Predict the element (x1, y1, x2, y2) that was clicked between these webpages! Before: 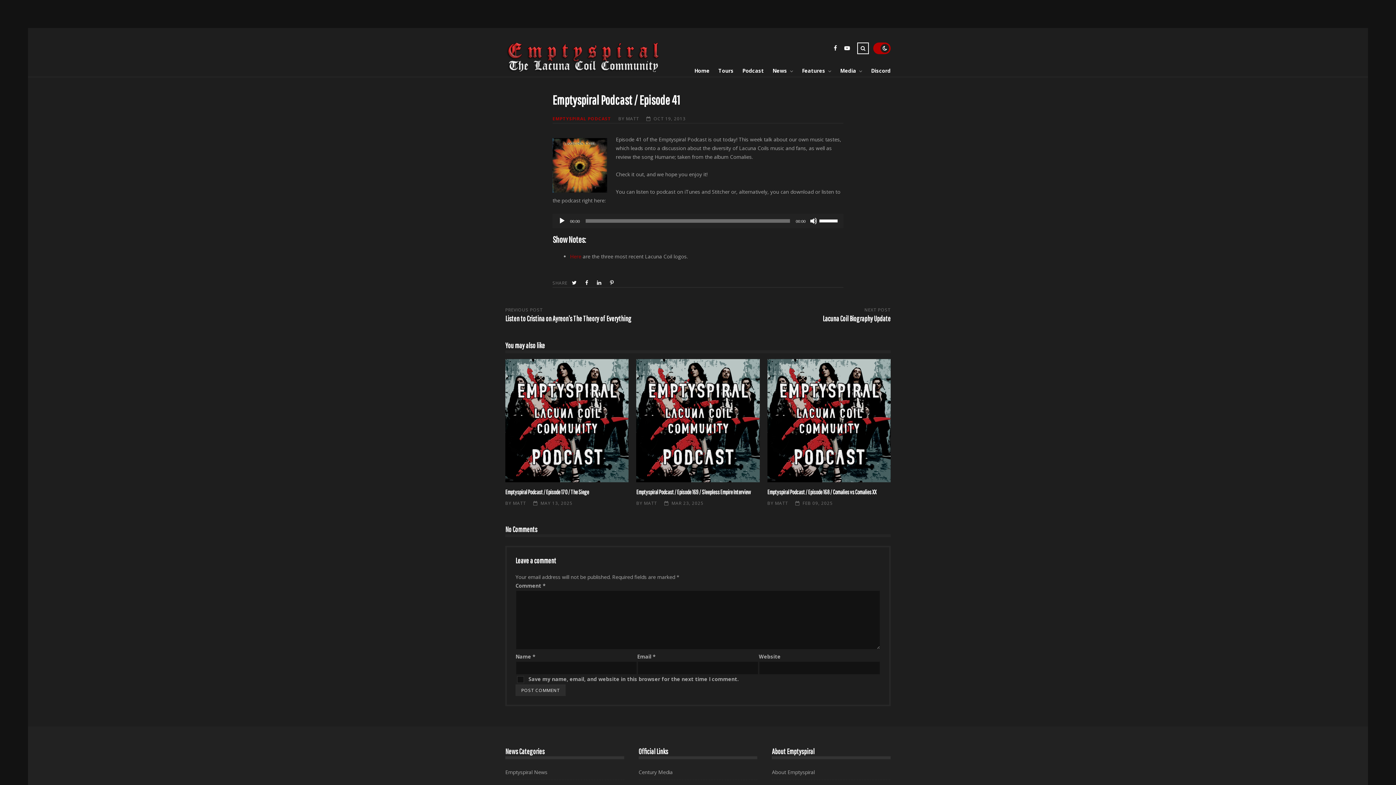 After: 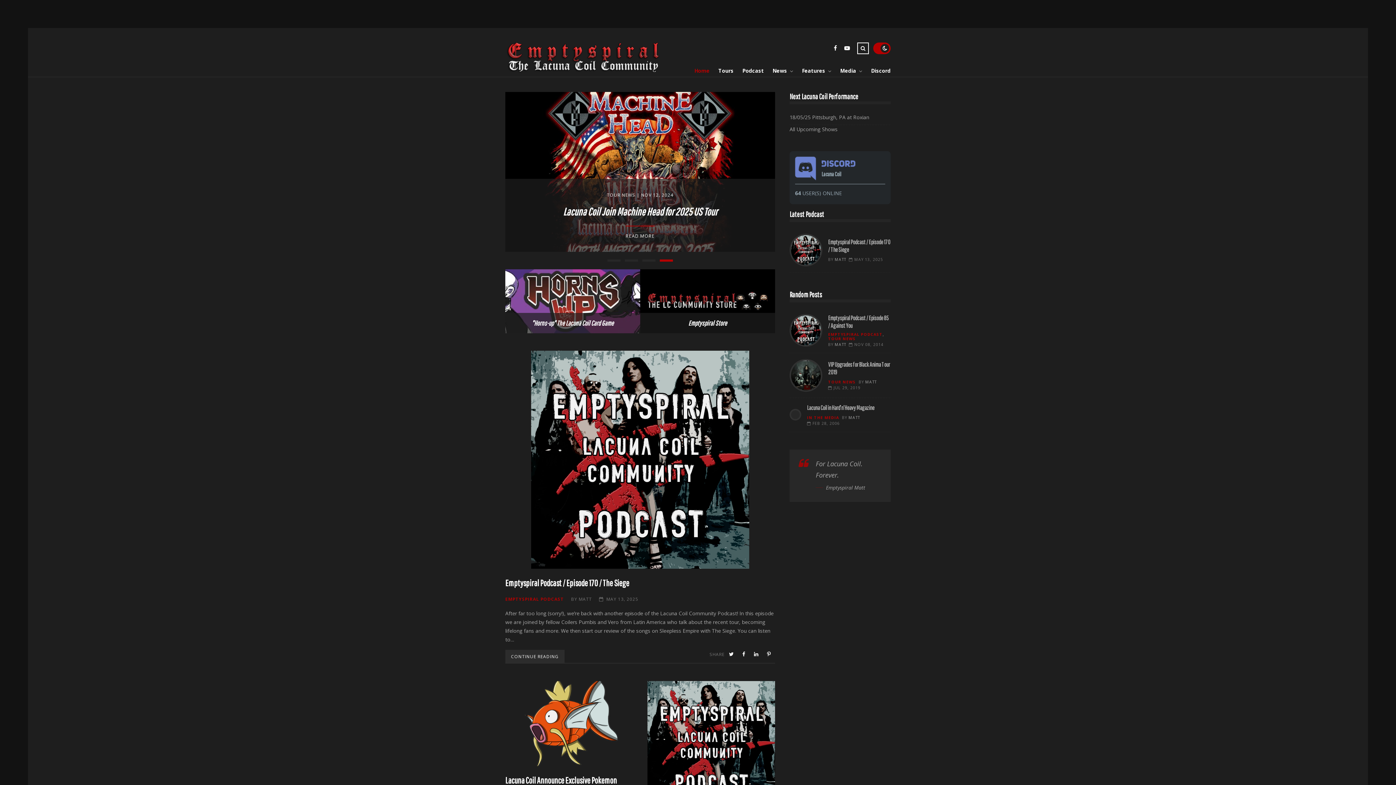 Action: bbox: (685, 65, 709, 76) label: Home